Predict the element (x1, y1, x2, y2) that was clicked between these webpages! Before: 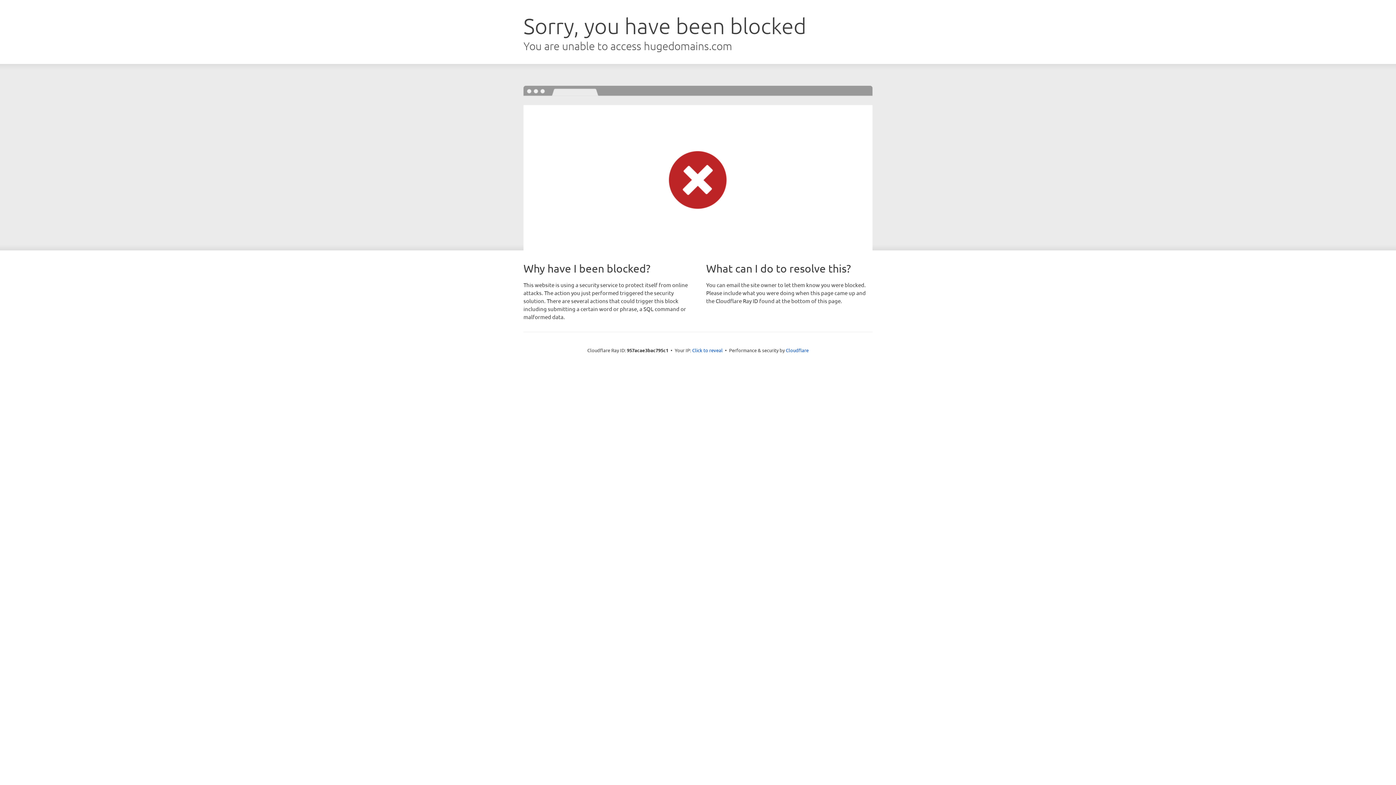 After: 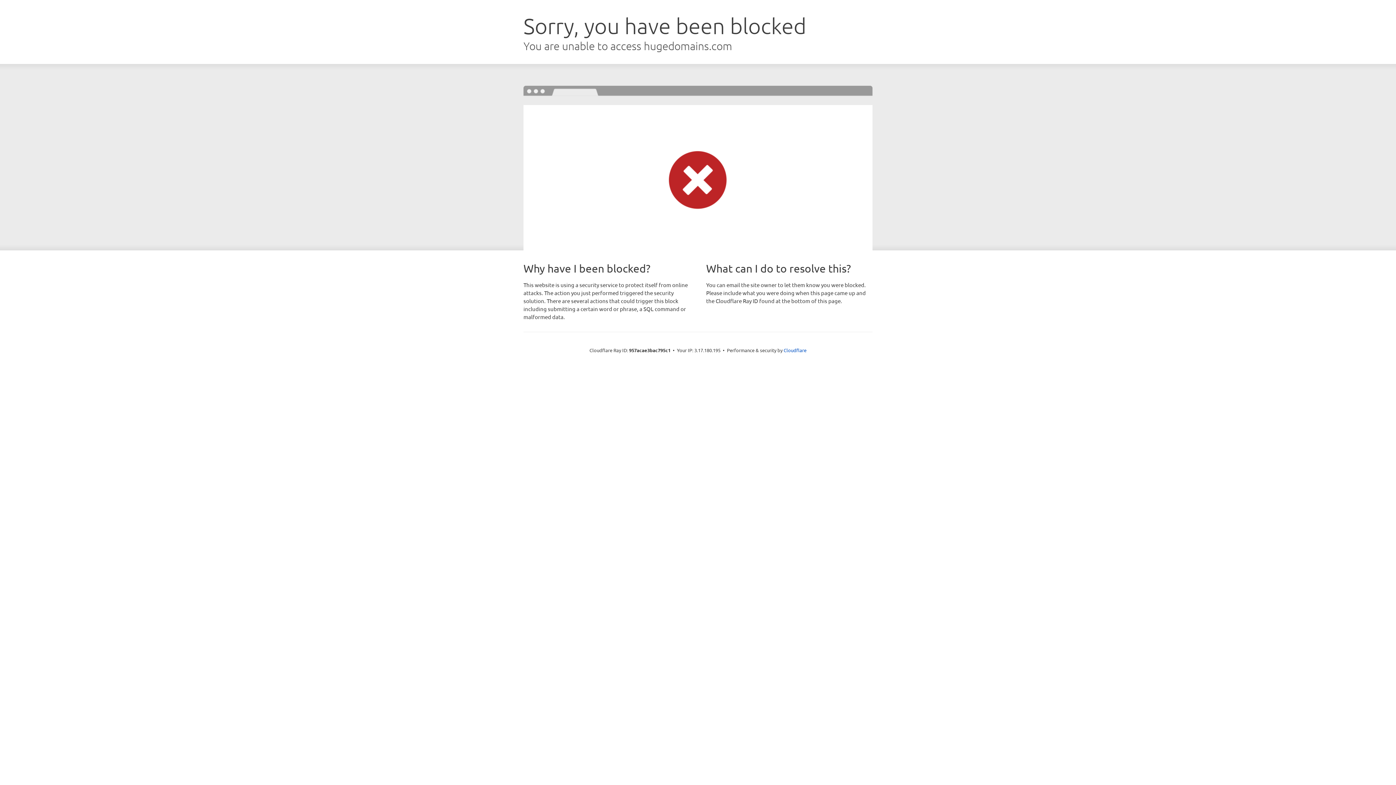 Action: bbox: (692, 346, 722, 353) label: Click to reveal